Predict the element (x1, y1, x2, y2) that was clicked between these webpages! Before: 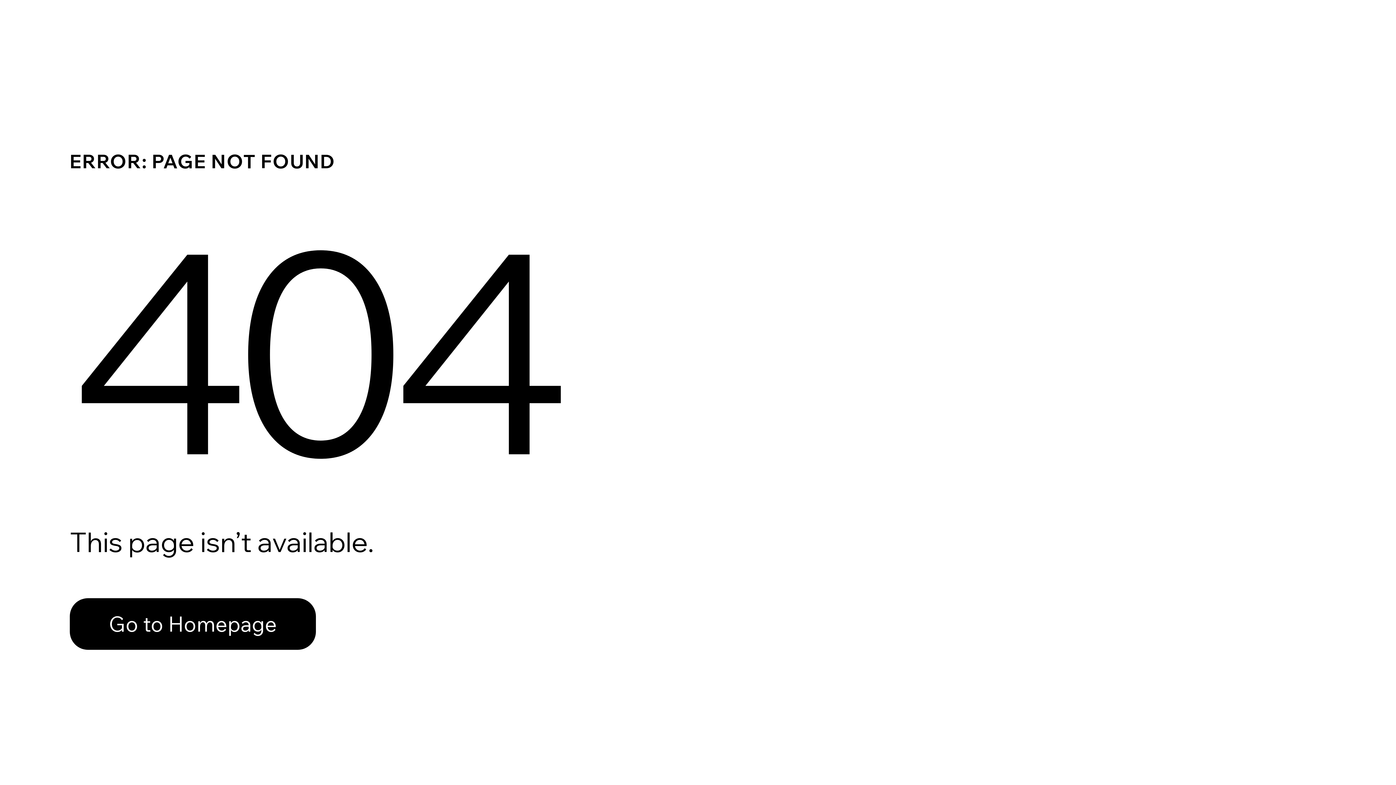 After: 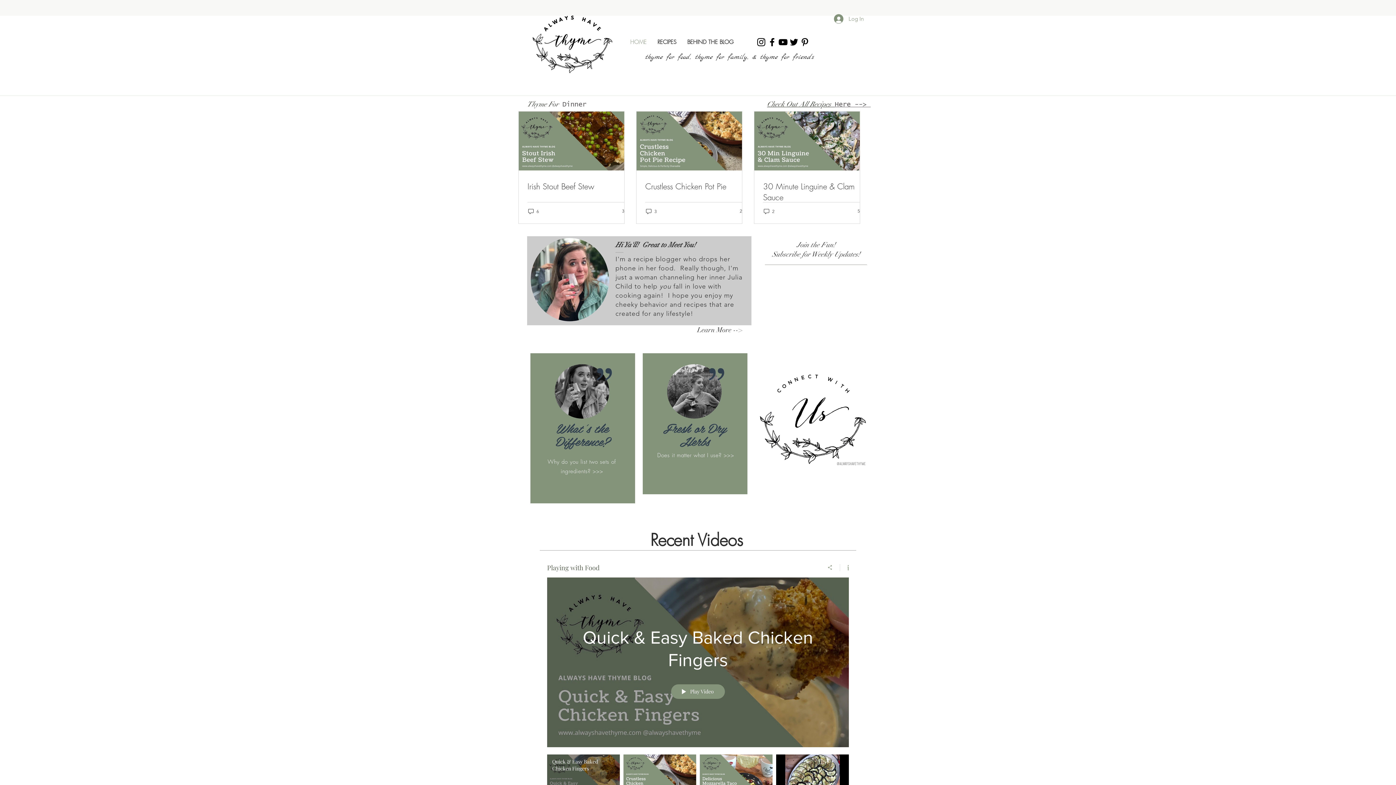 Action: label: Go to Homepage bbox: (69, 598, 316, 650)